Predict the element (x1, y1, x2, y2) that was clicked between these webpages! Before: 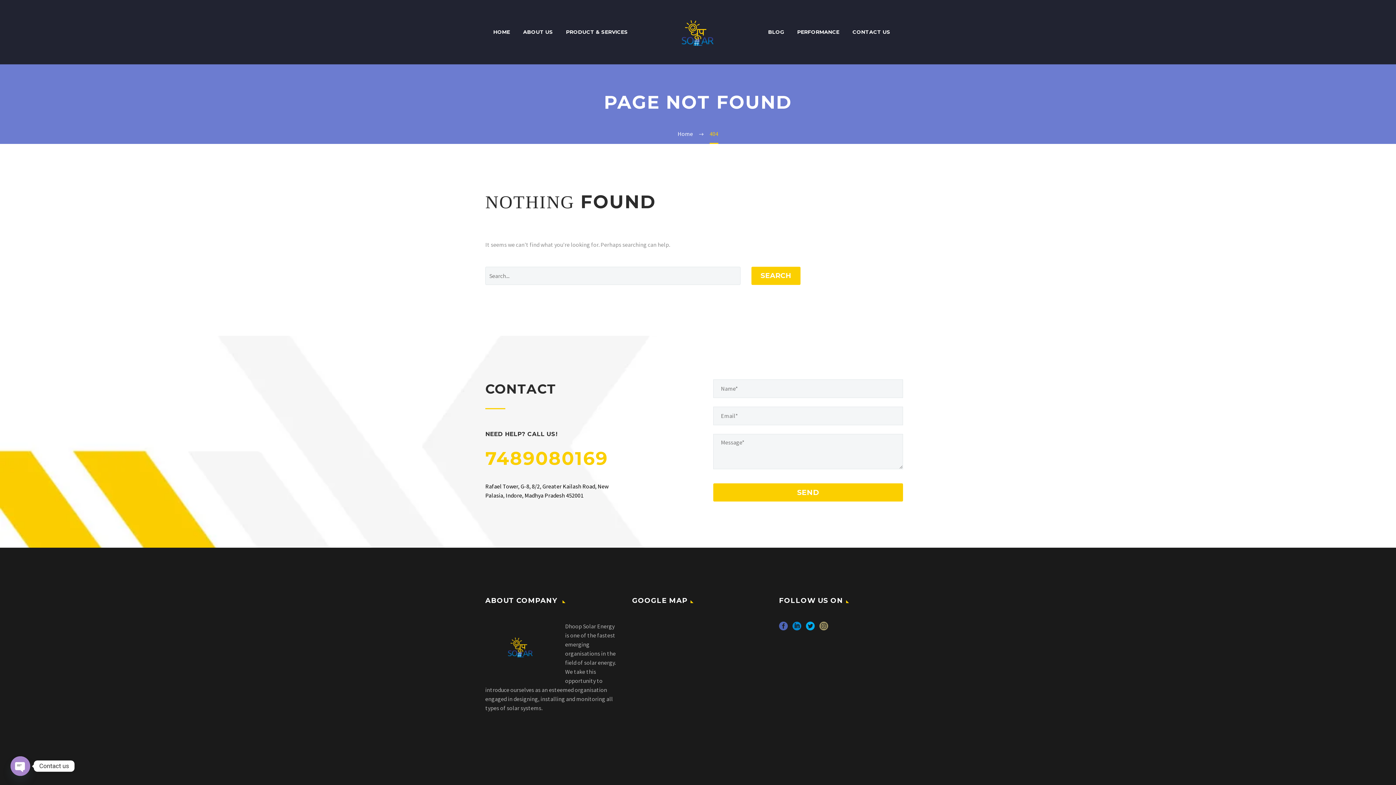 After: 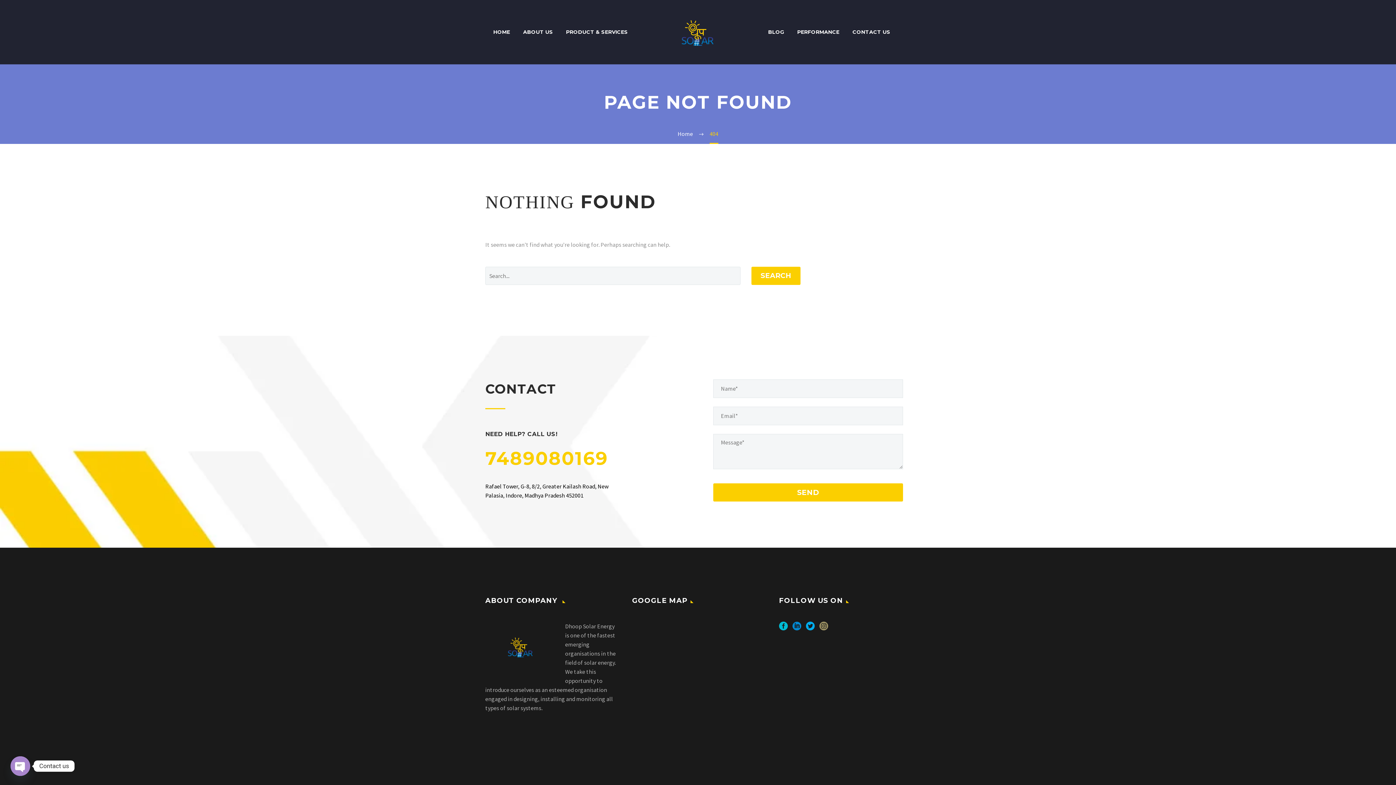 Action: bbox: (779, 622, 788, 635)